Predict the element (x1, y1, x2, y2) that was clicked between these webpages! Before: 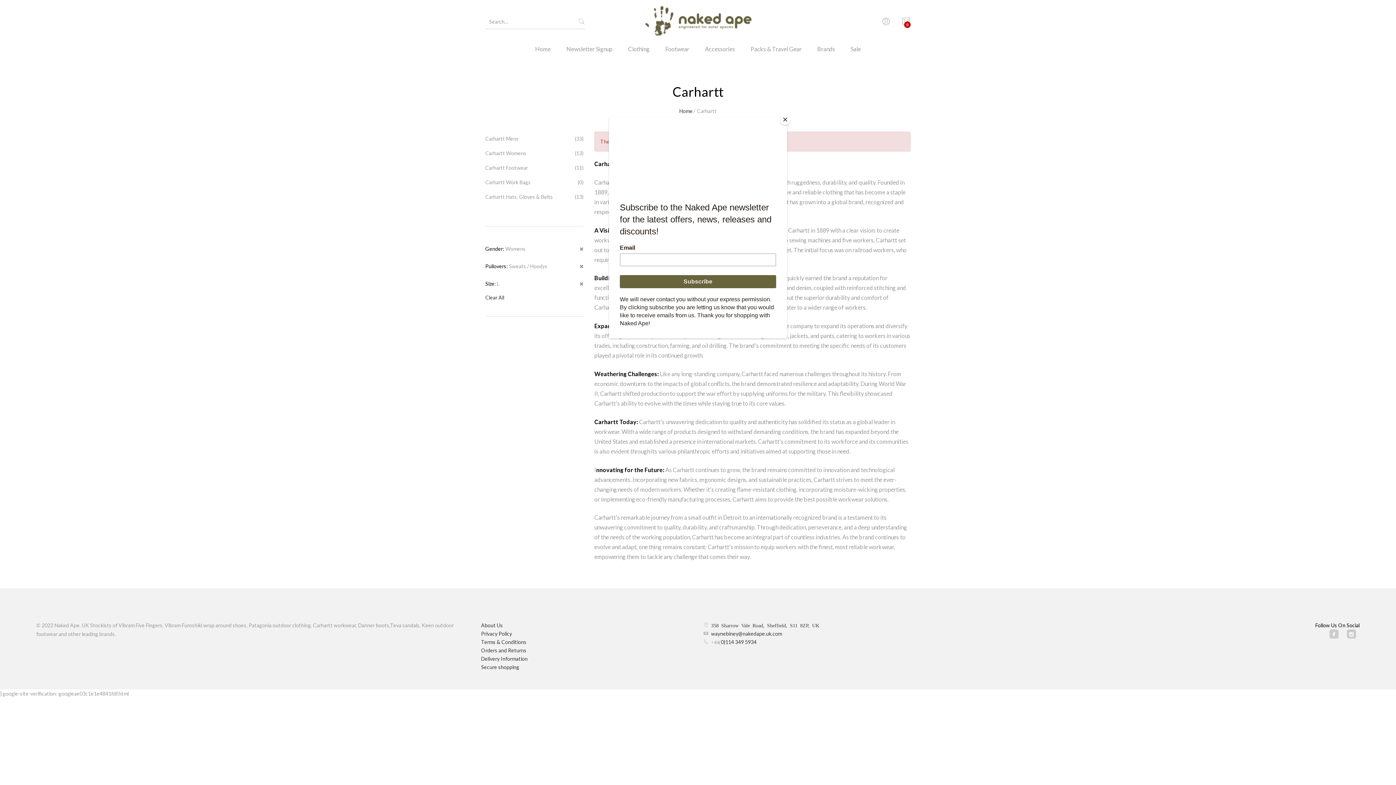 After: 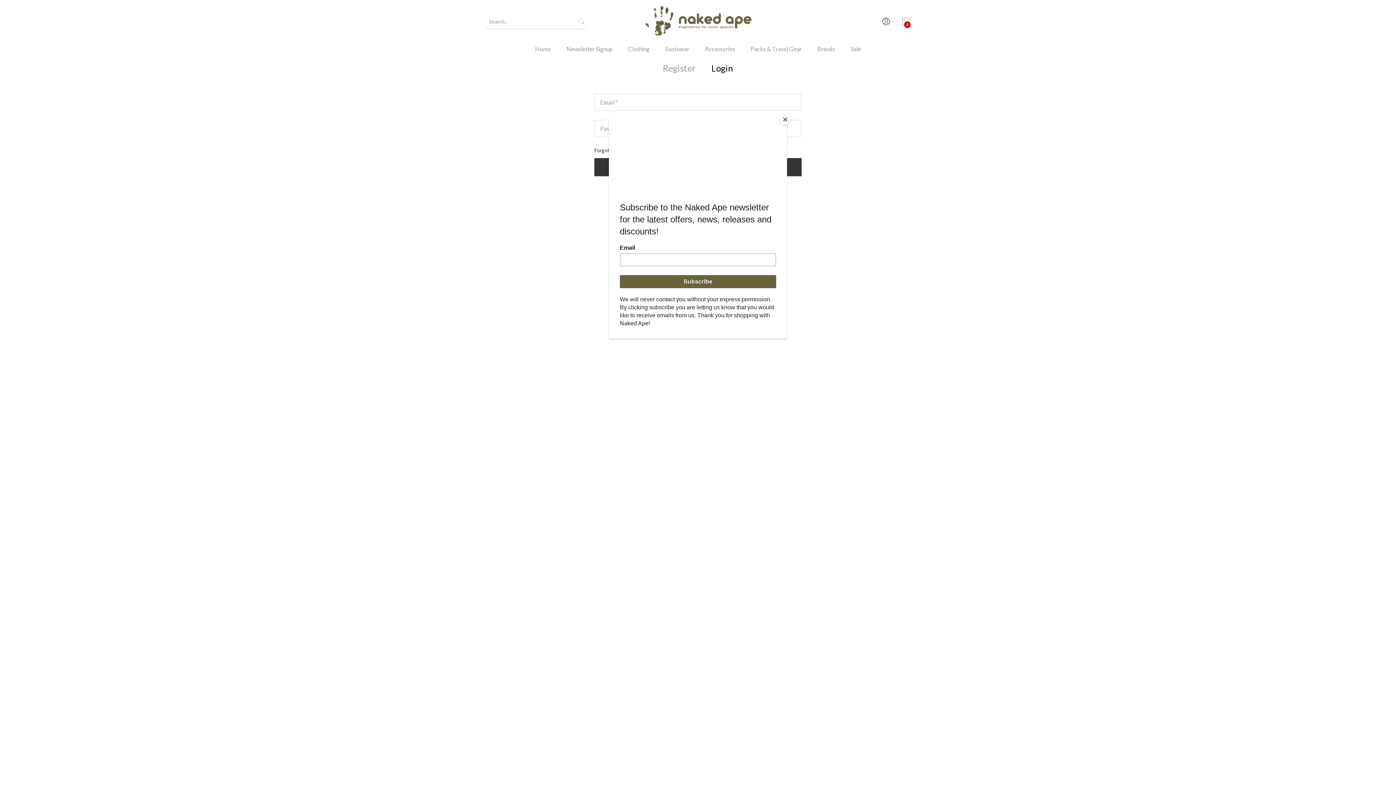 Action: bbox: (881, 14, 890, 29)